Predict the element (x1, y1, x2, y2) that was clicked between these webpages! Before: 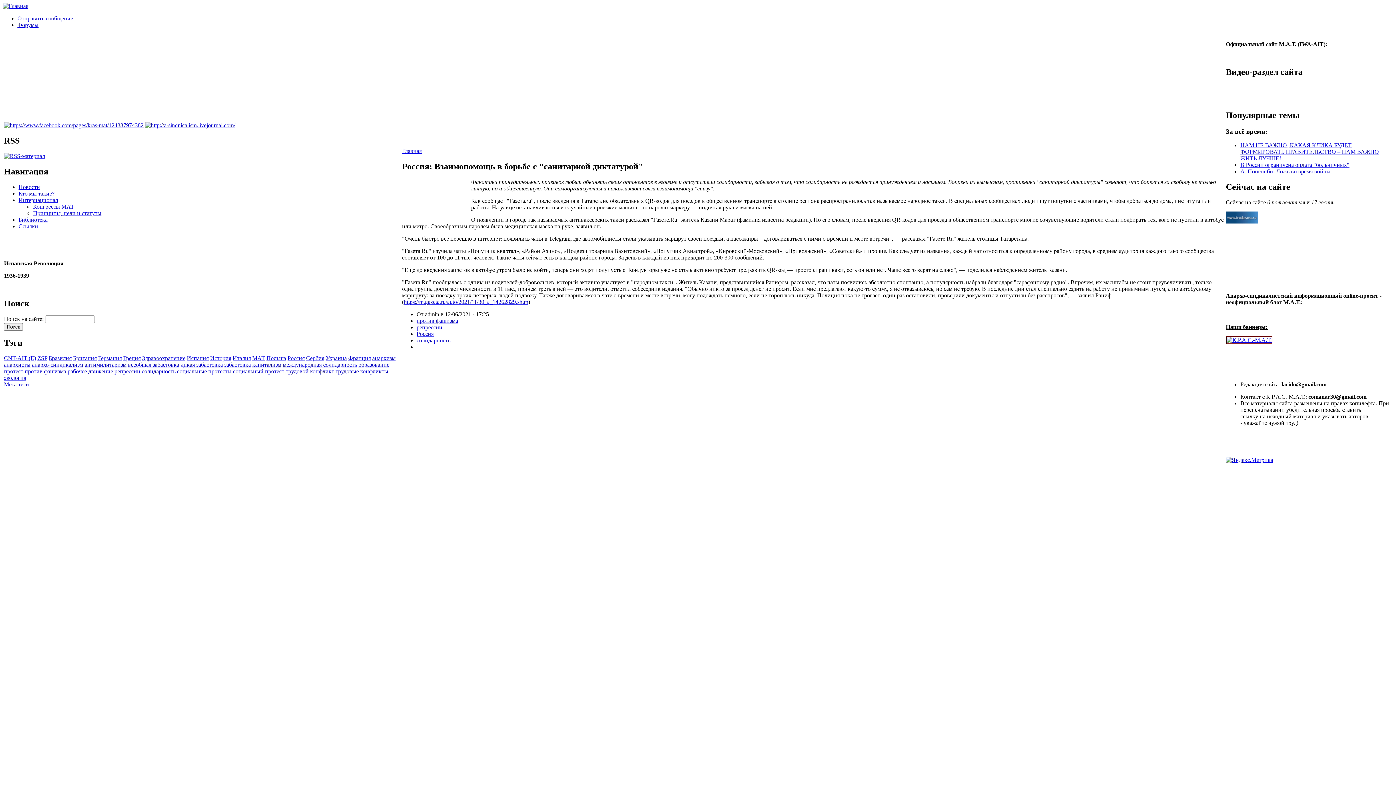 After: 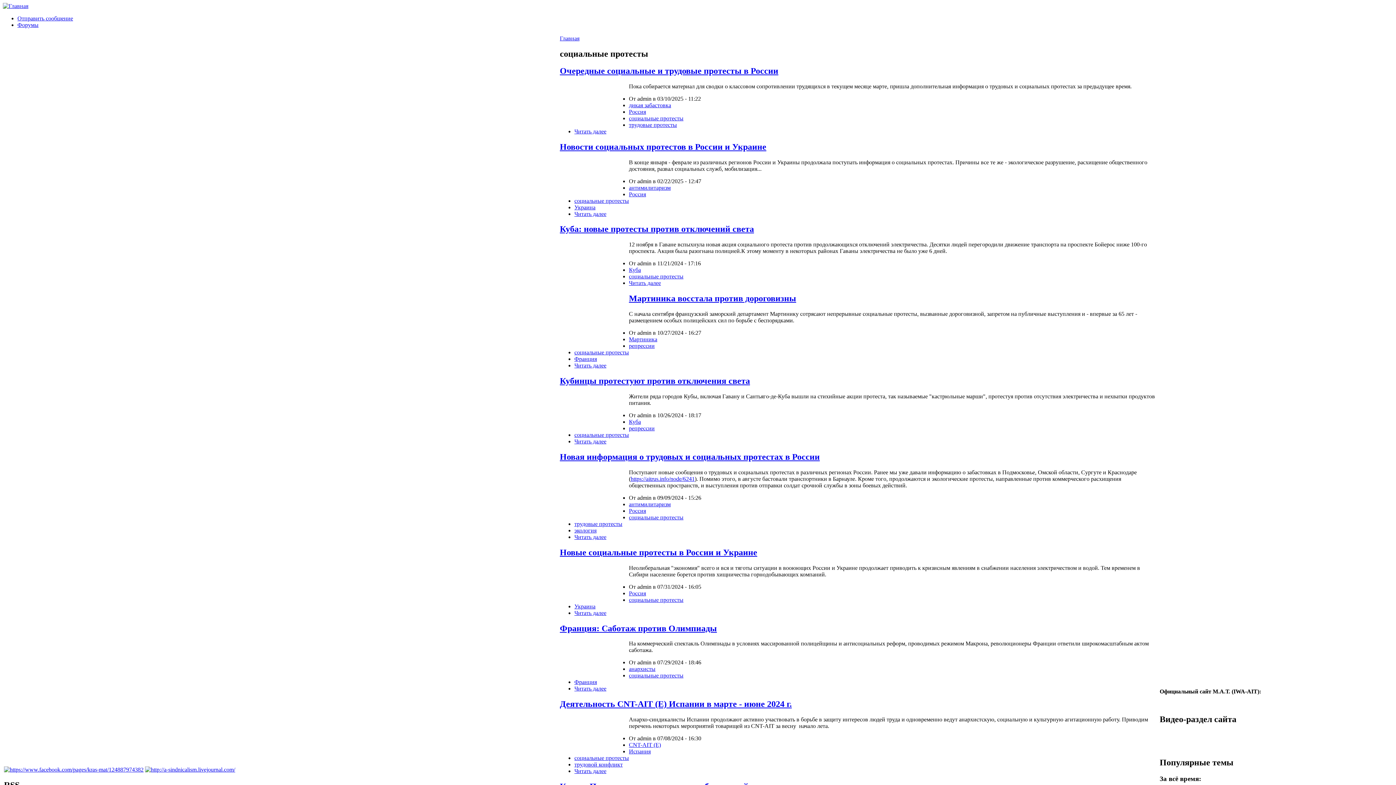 Action: bbox: (177, 368, 231, 374) label: социальные протесты